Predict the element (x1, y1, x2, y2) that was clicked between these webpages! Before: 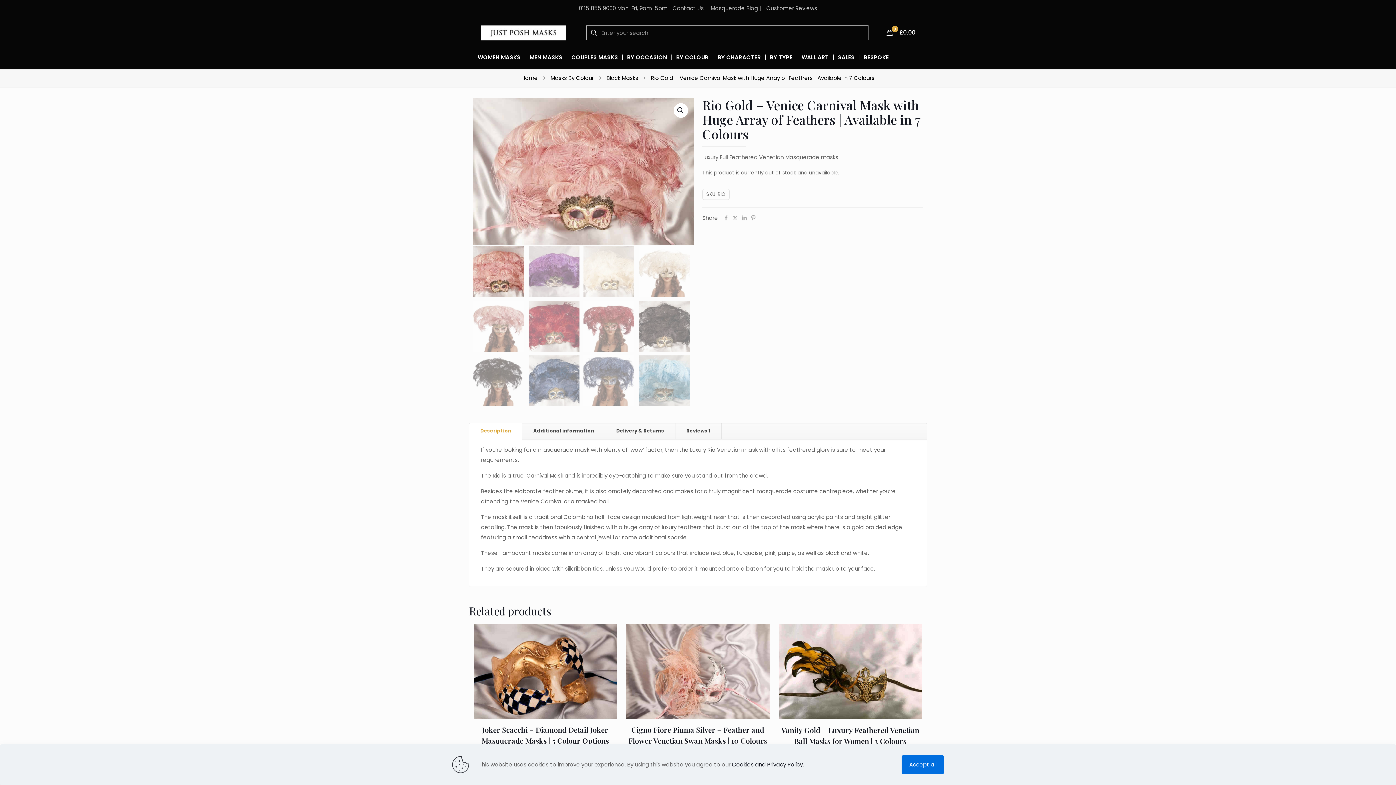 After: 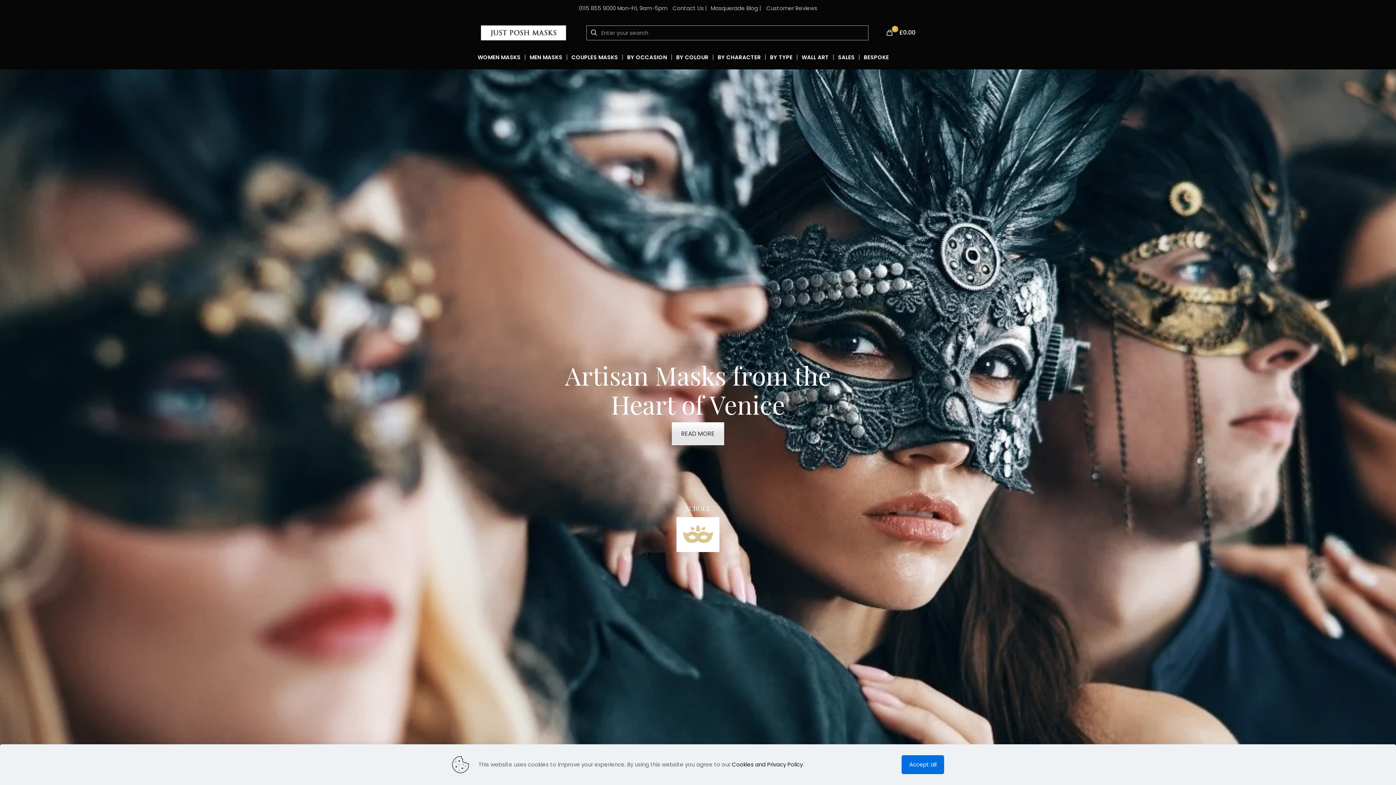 Action: label: Home bbox: (521, 74, 538, 81)